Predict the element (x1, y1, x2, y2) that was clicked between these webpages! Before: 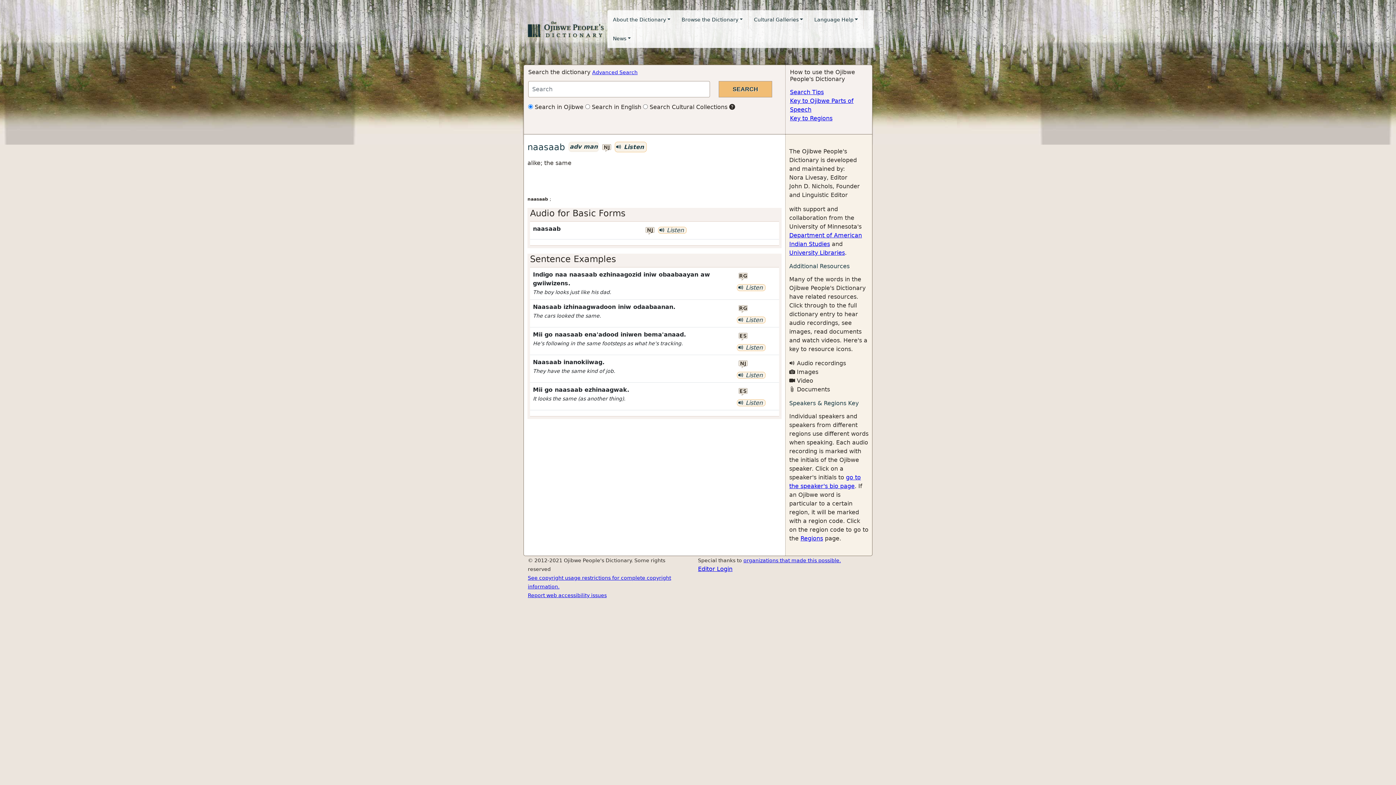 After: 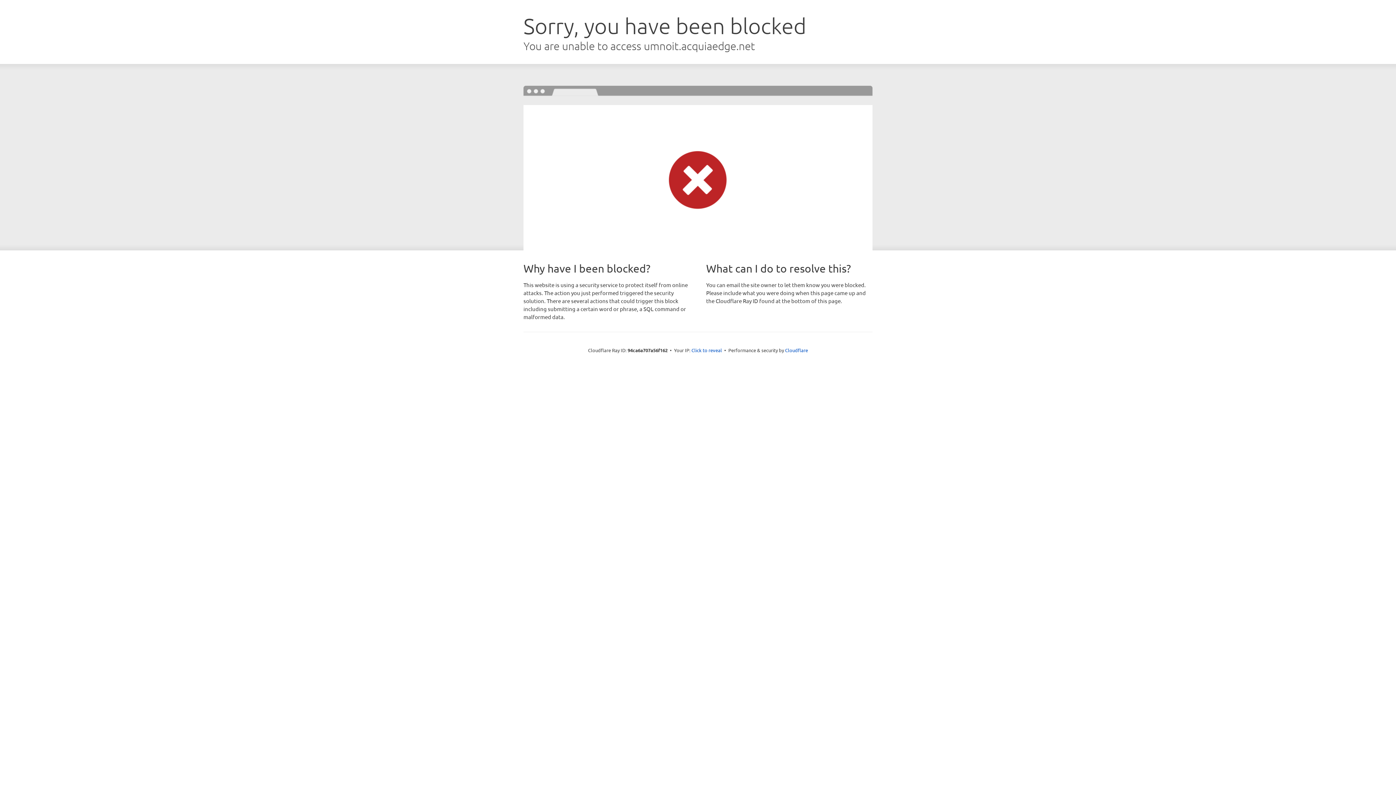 Action: label: University Libraries bbox: (789, 249, 845, 256)